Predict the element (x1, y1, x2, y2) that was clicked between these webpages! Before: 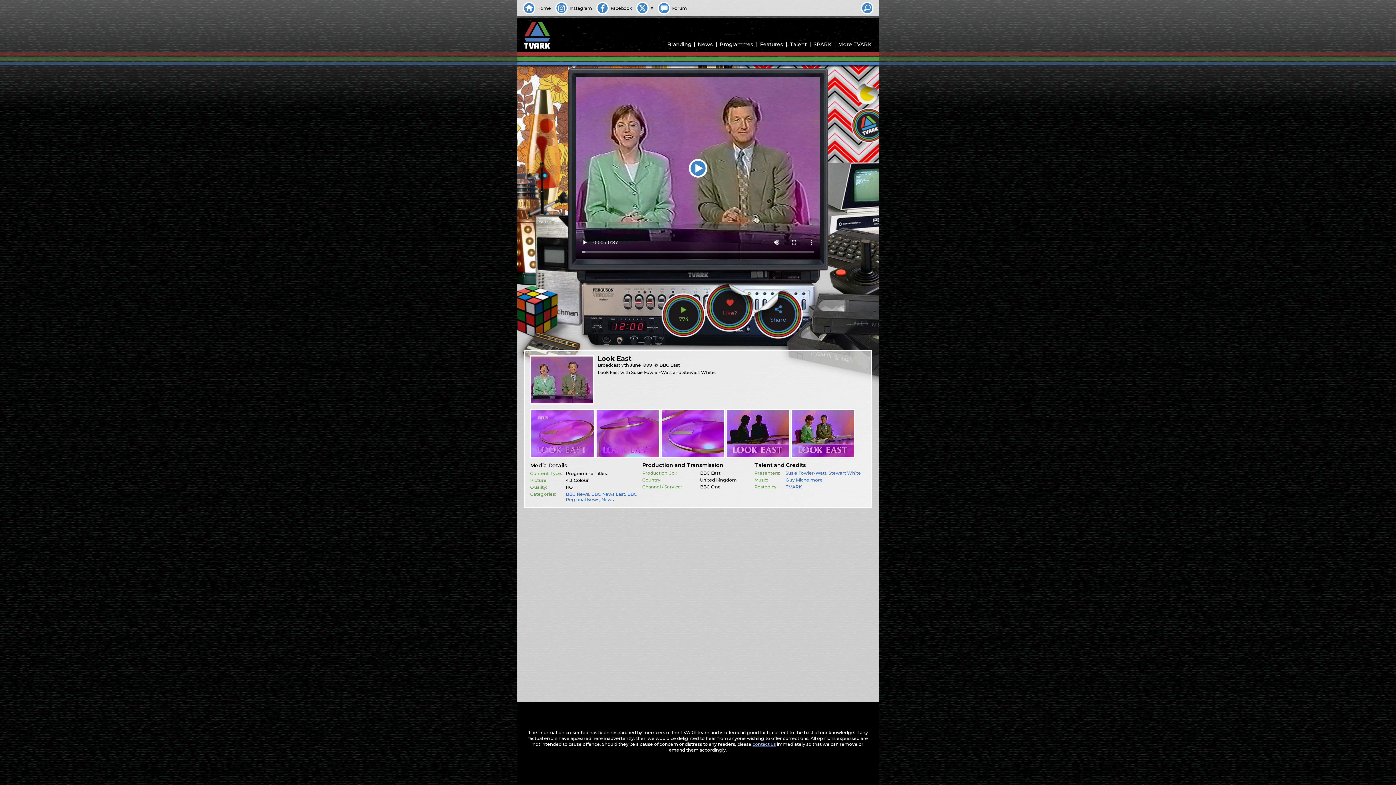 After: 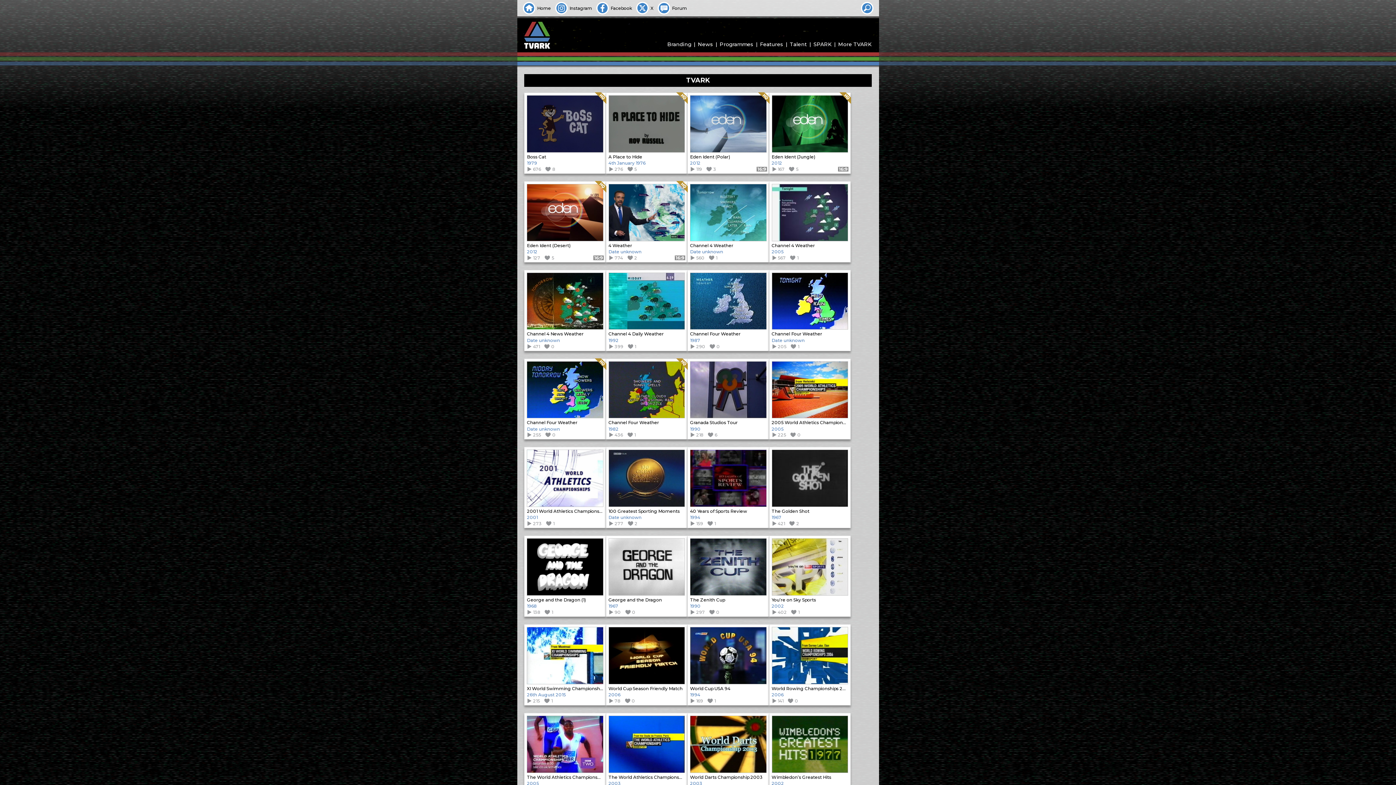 Action: bbox: (785, 484, 801, 489) label: TVARK